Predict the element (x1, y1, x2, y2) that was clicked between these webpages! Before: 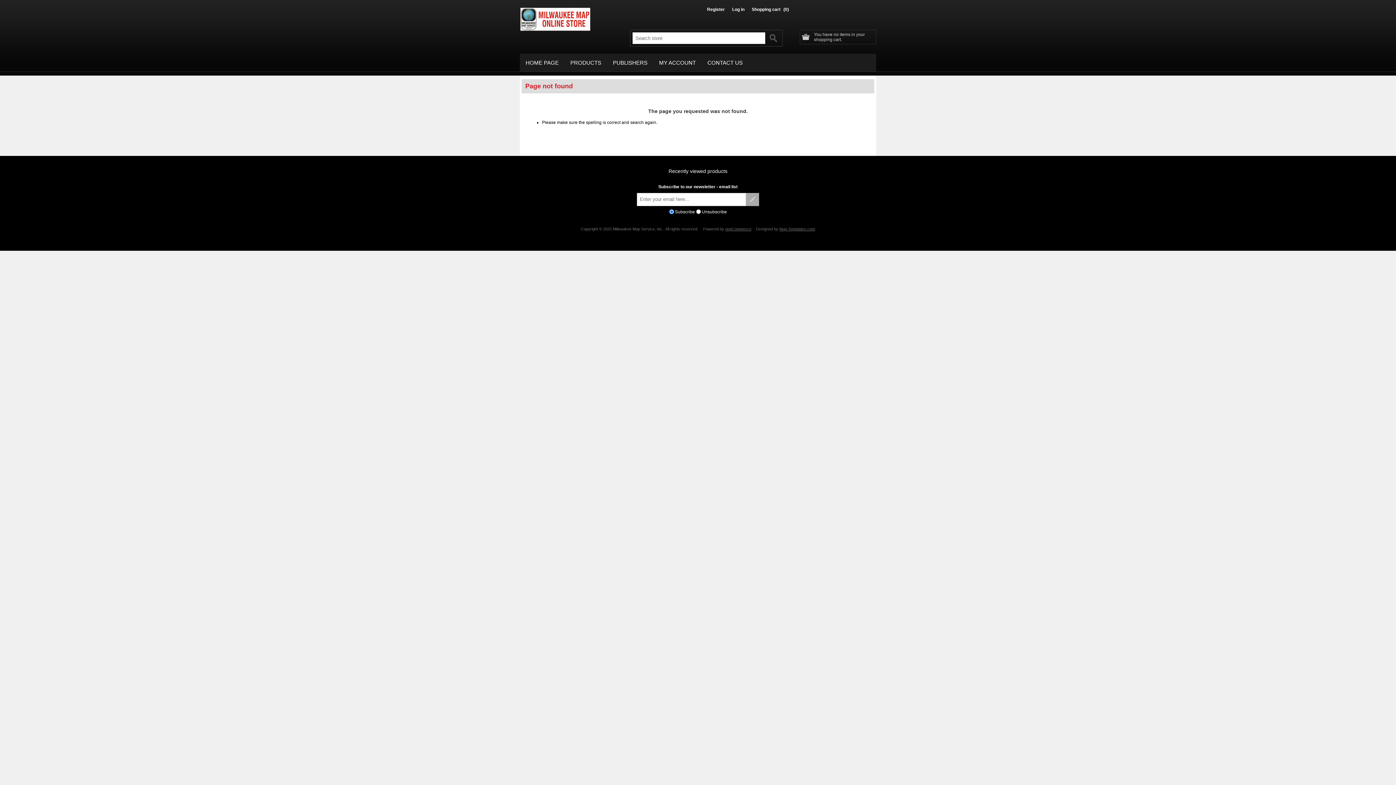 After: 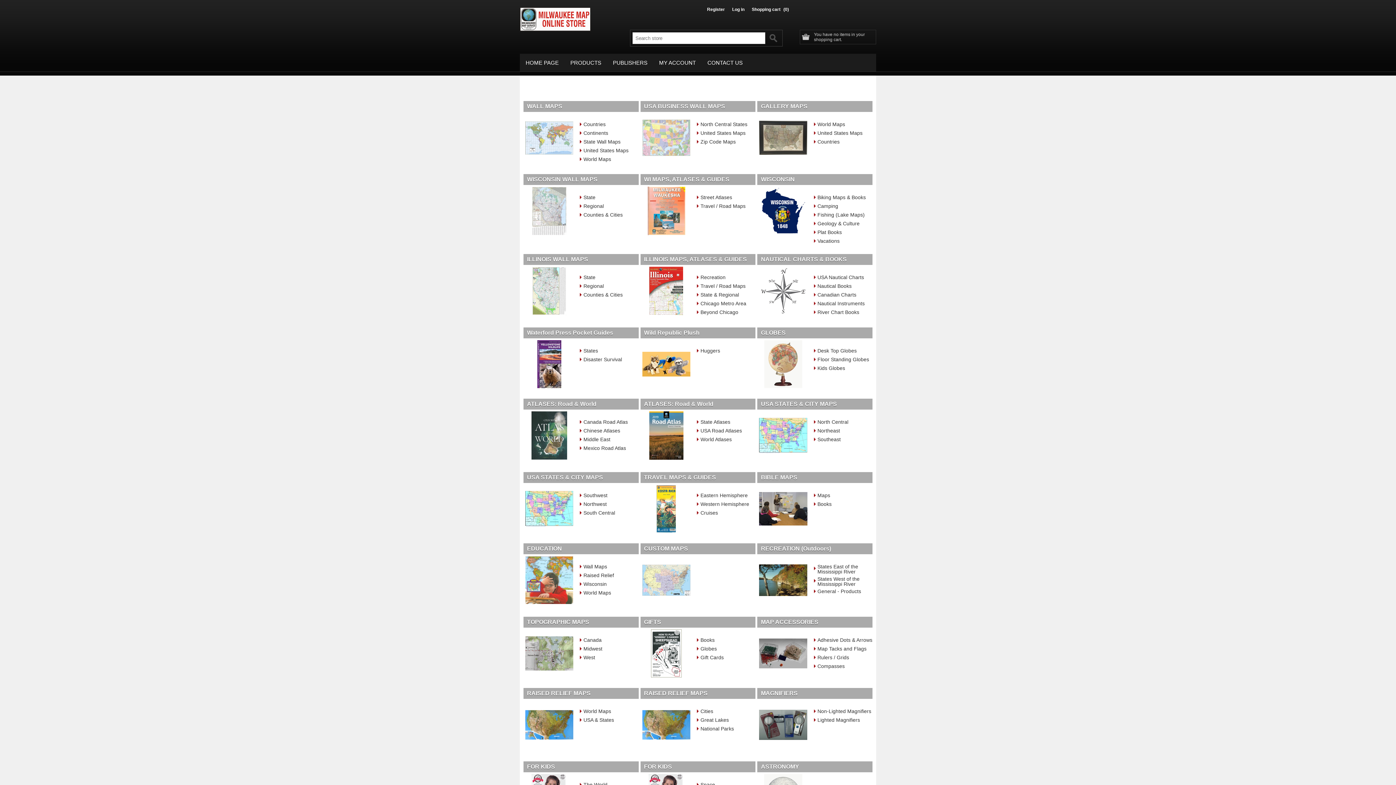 Action: bbox: (520, 7, 590, 50)